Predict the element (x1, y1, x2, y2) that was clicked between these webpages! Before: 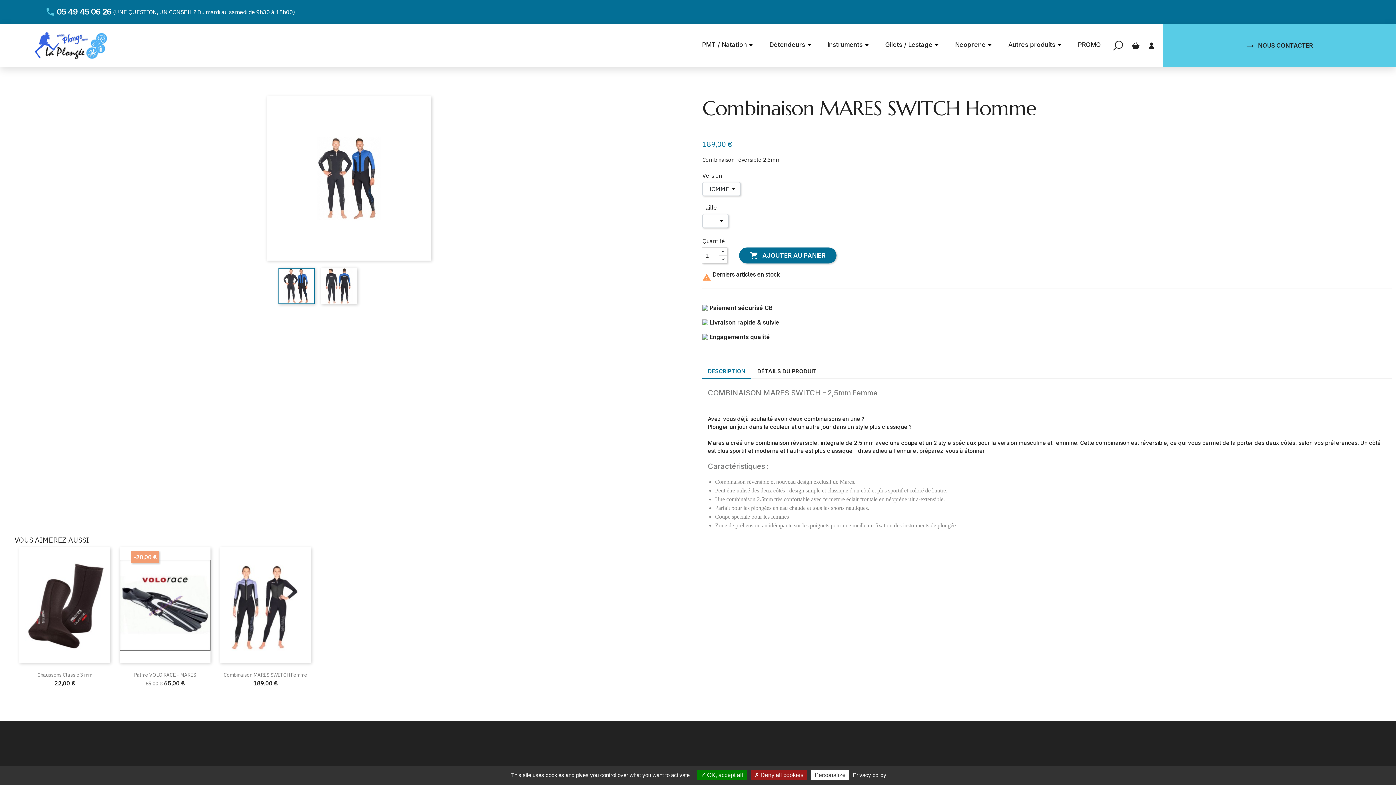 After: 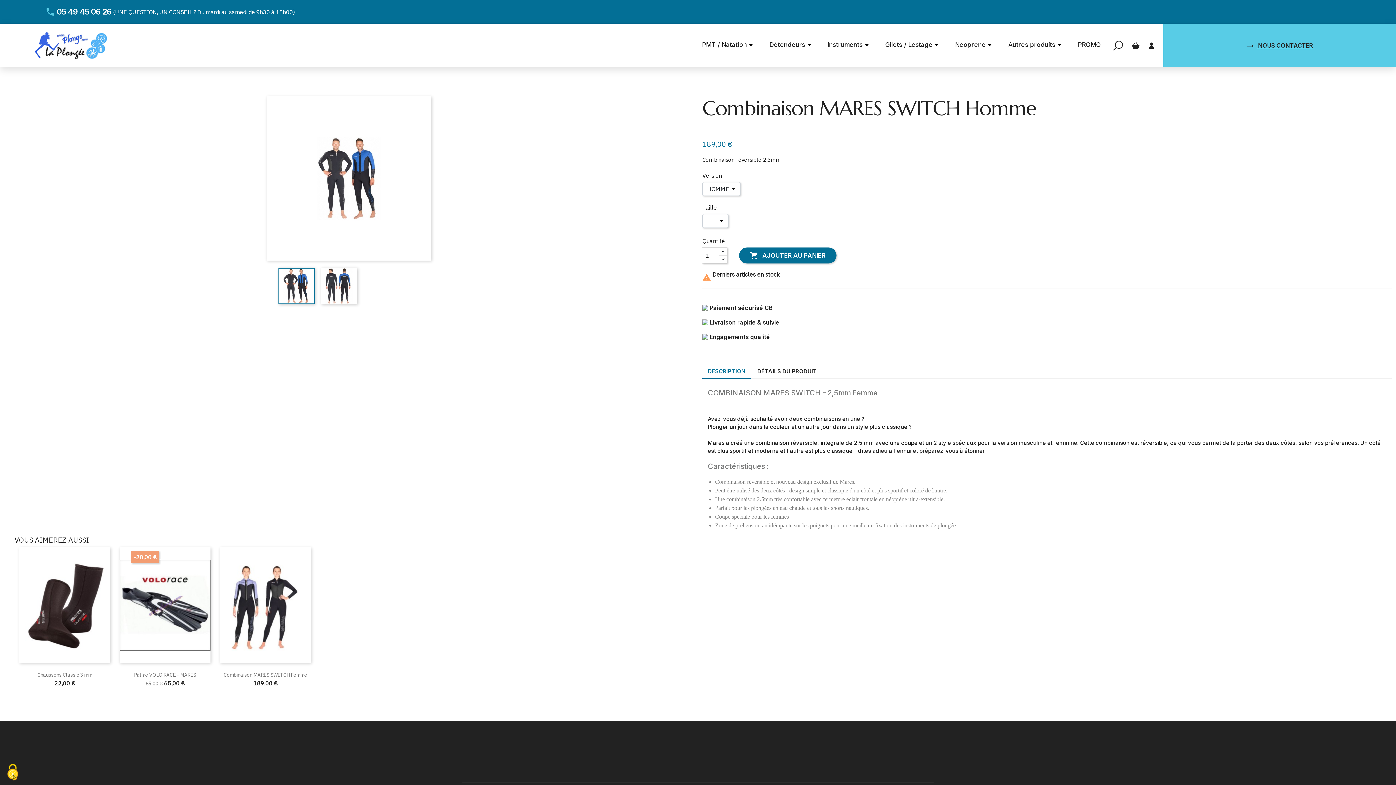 Action: label:  Deny all cookies bbox: (750, 770, 807, 780)